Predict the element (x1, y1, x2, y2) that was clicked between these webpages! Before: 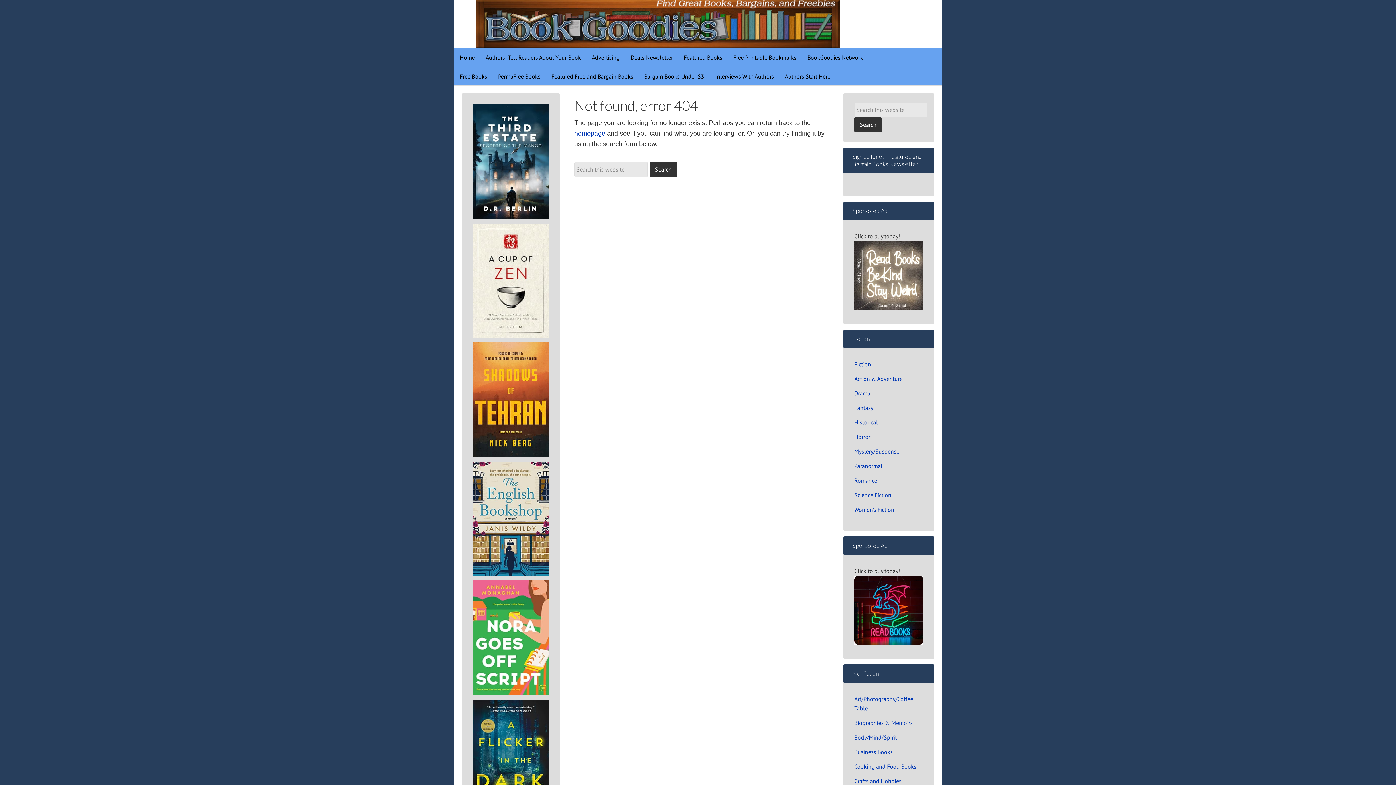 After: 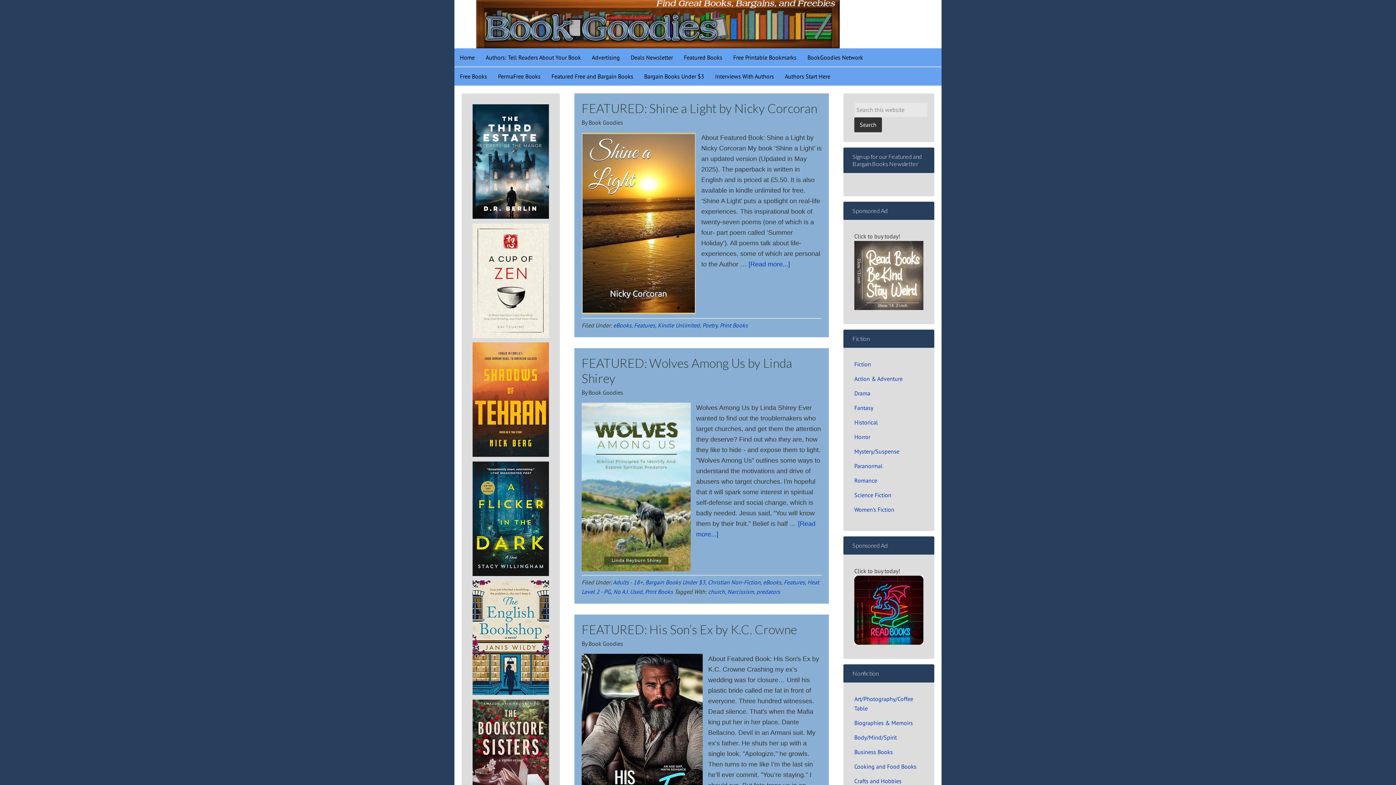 Action: bbox: (454, 48, 480, 66) label: Home